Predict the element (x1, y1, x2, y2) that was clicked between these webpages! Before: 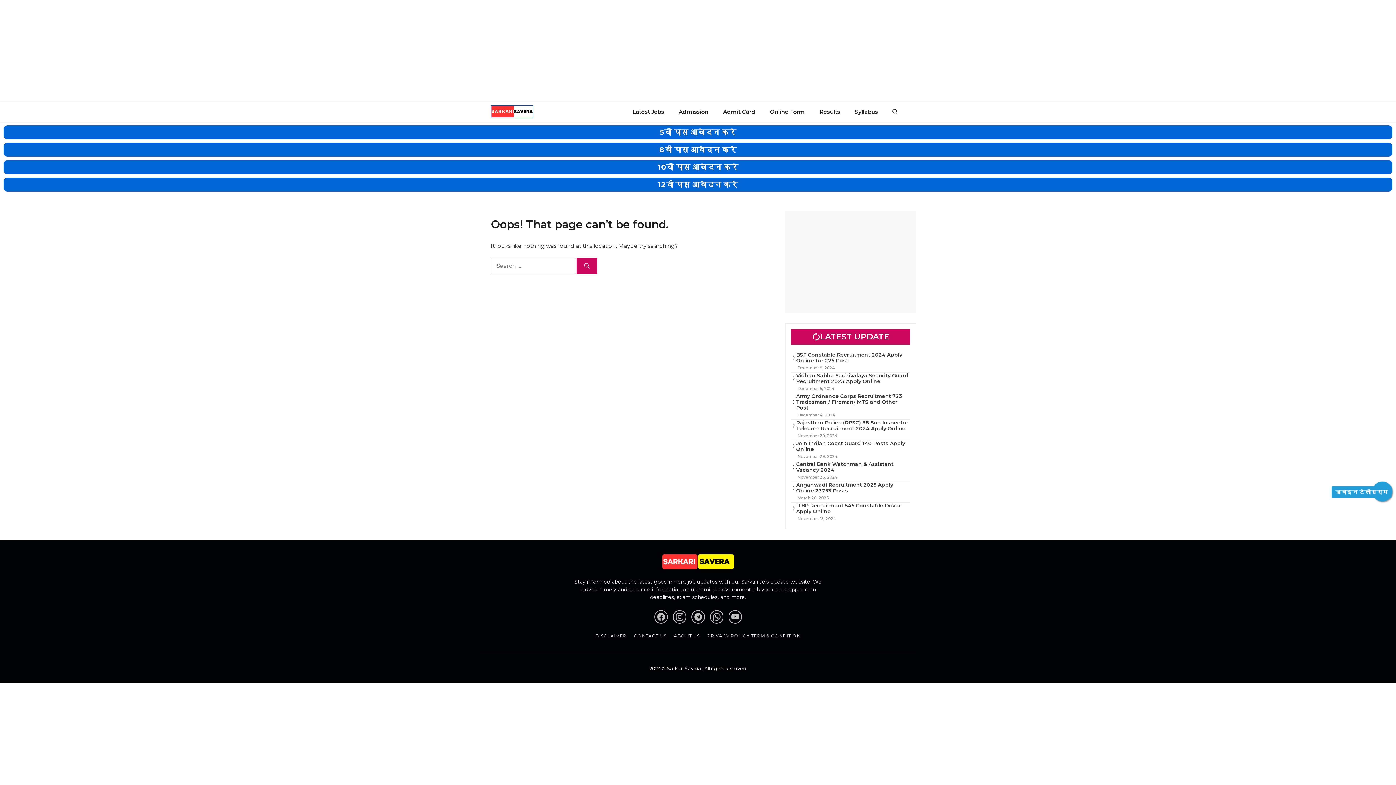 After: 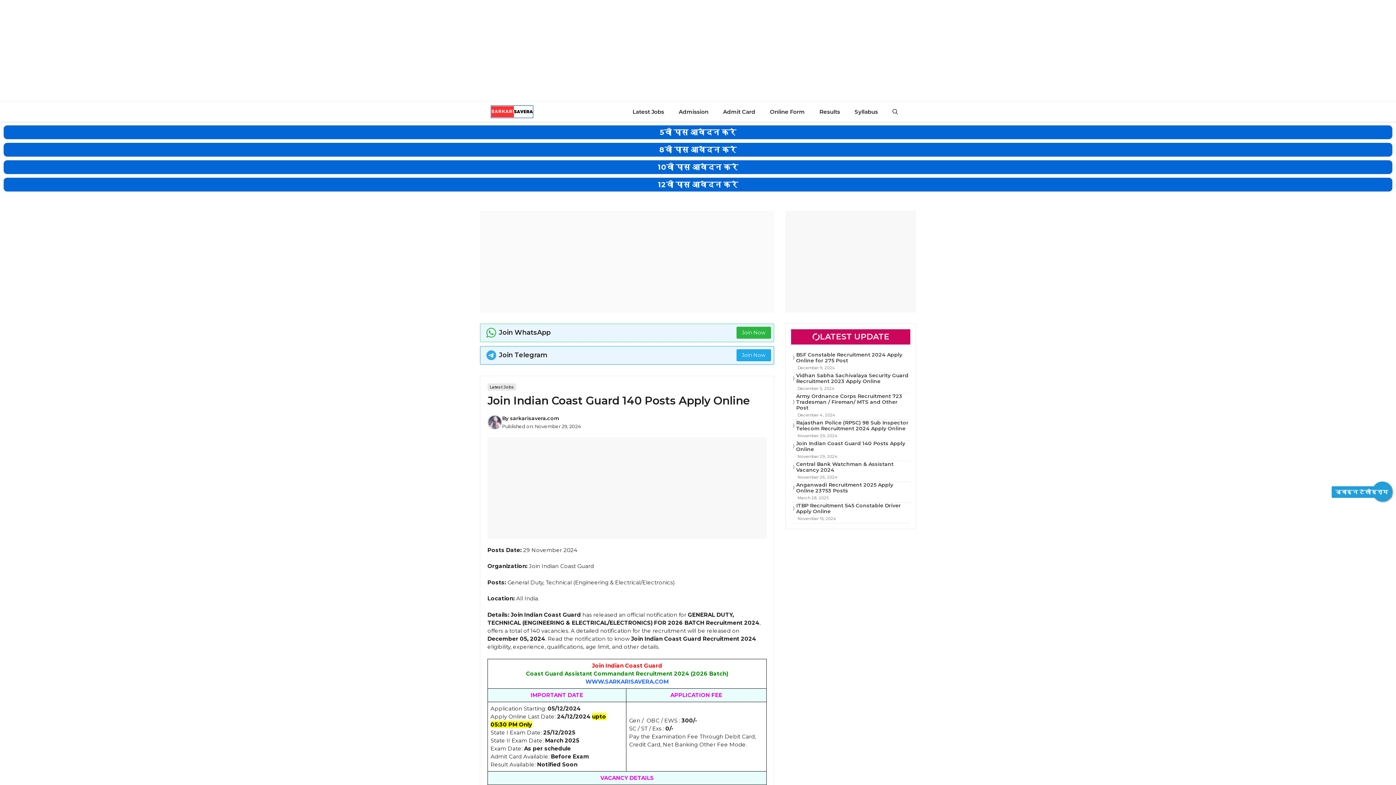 Action: bbox: (796, 440, 905, 452) label: Join Indian Coast Guard 140 Posts Apply Online